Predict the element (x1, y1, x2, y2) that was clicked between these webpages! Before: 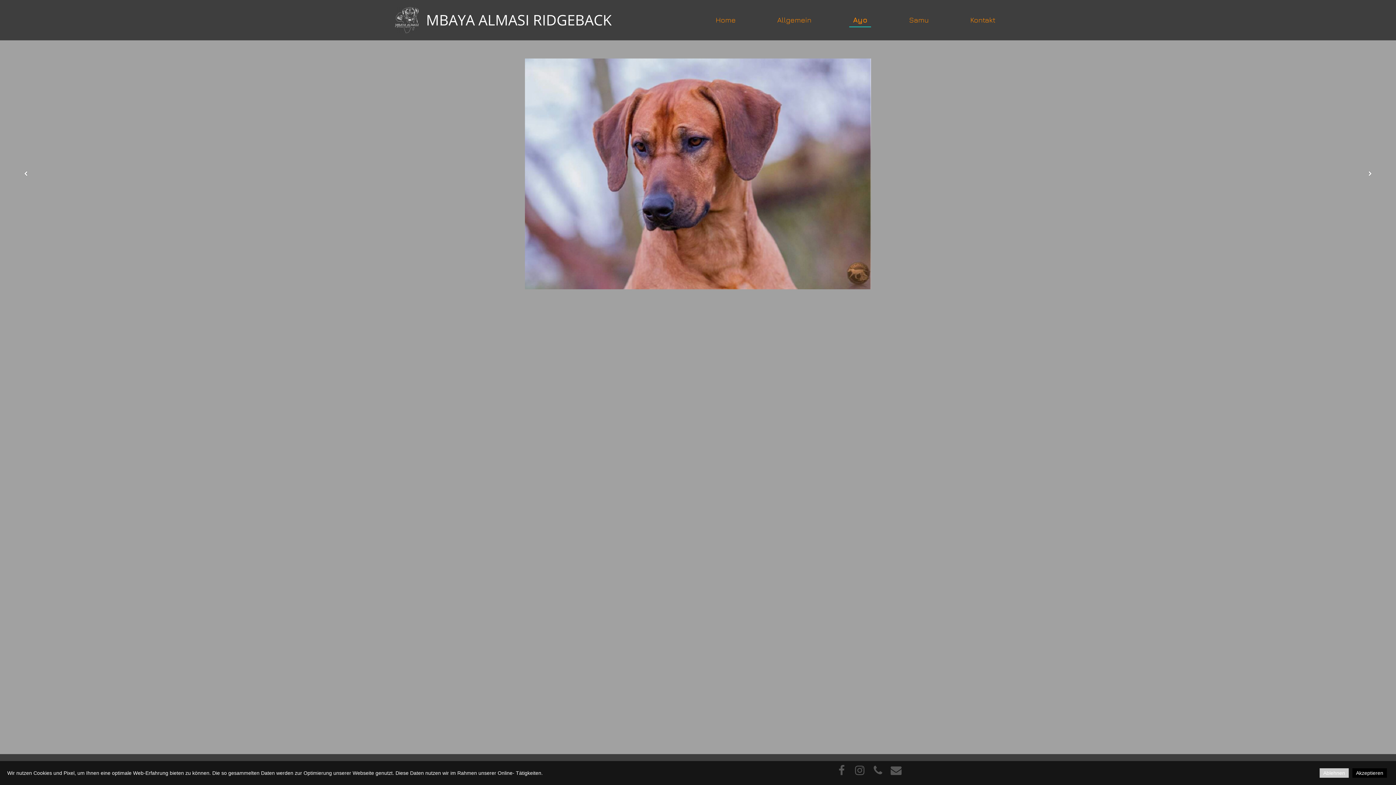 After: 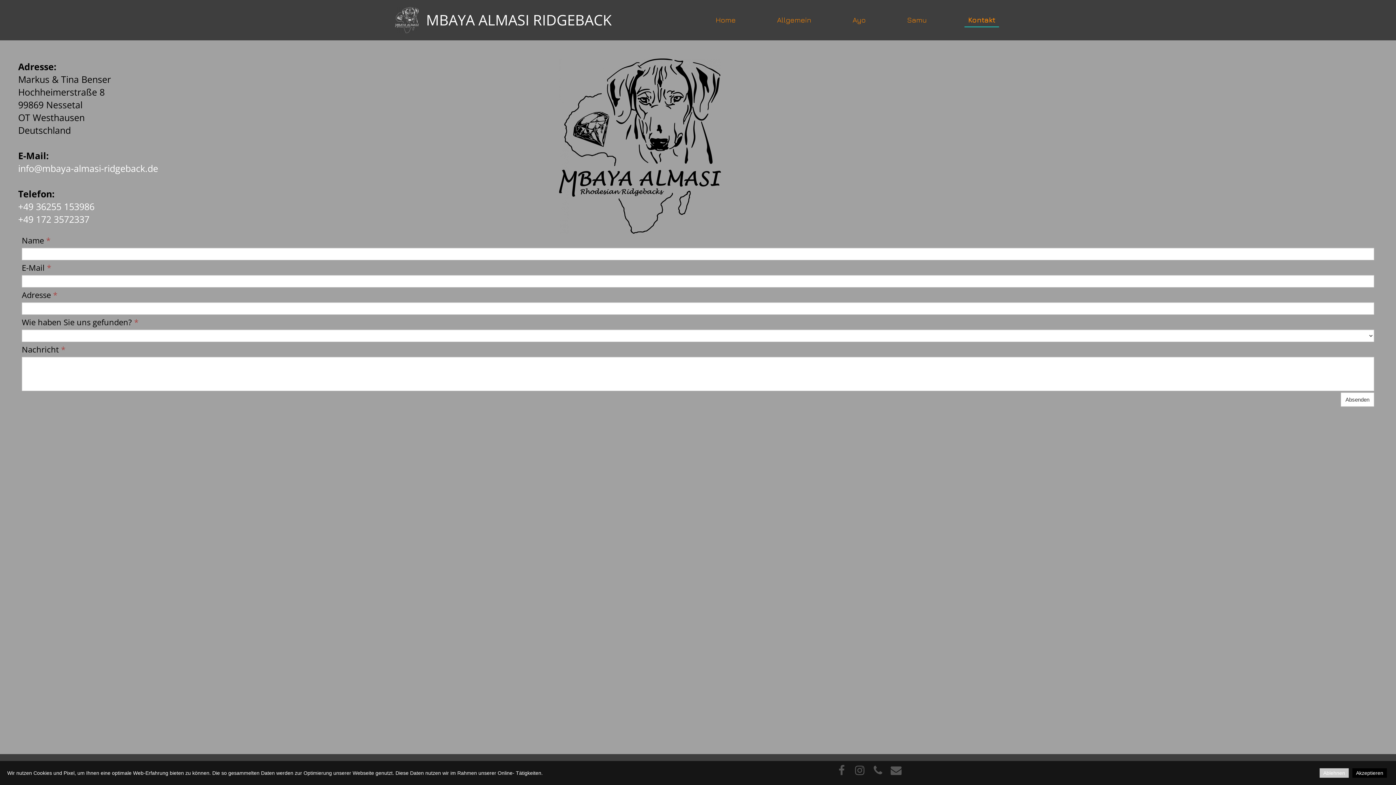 Action: bbox: (966, 13, 999, 26) label: Kontakt